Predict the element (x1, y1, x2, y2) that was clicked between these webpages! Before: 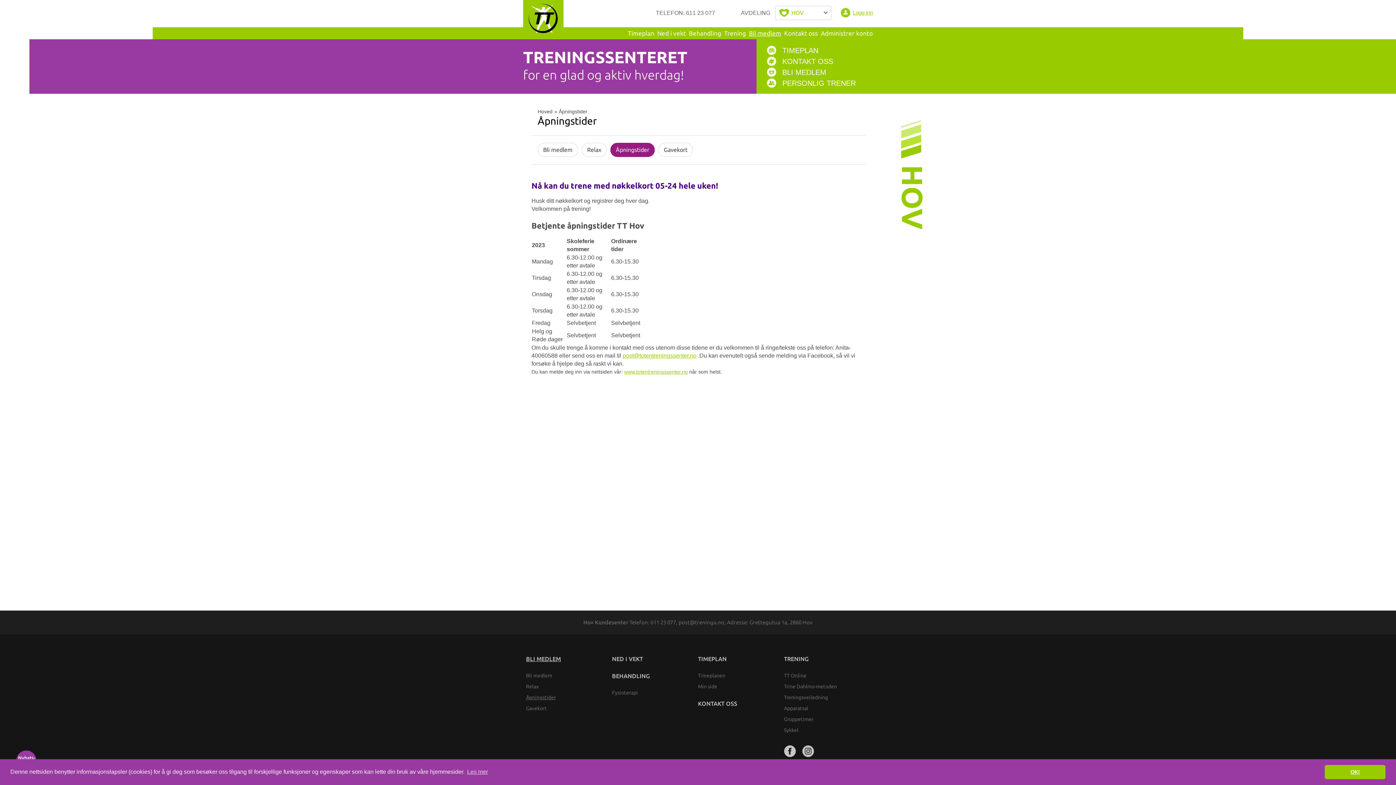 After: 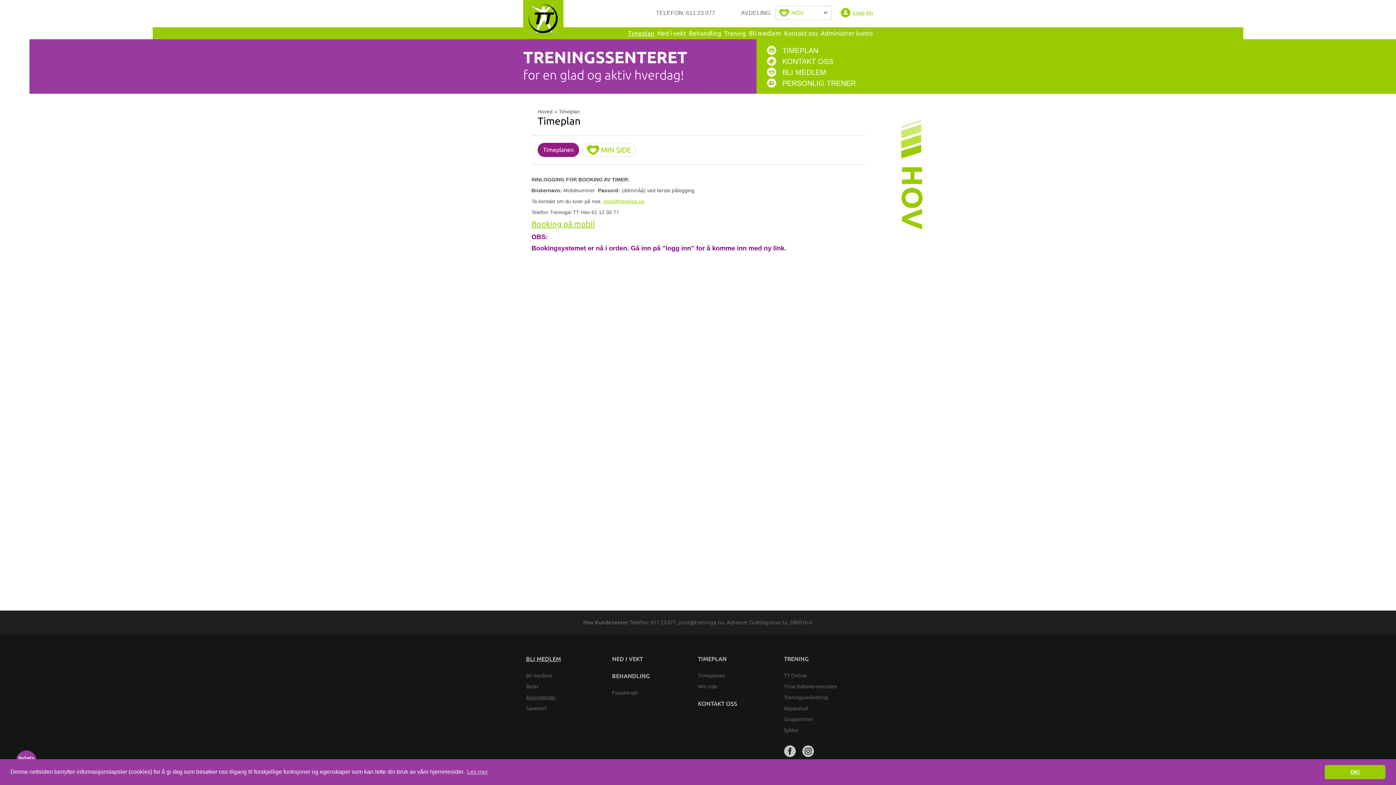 Action: bbox: (767, 45, 1494, 56) label: TIMEPLAN